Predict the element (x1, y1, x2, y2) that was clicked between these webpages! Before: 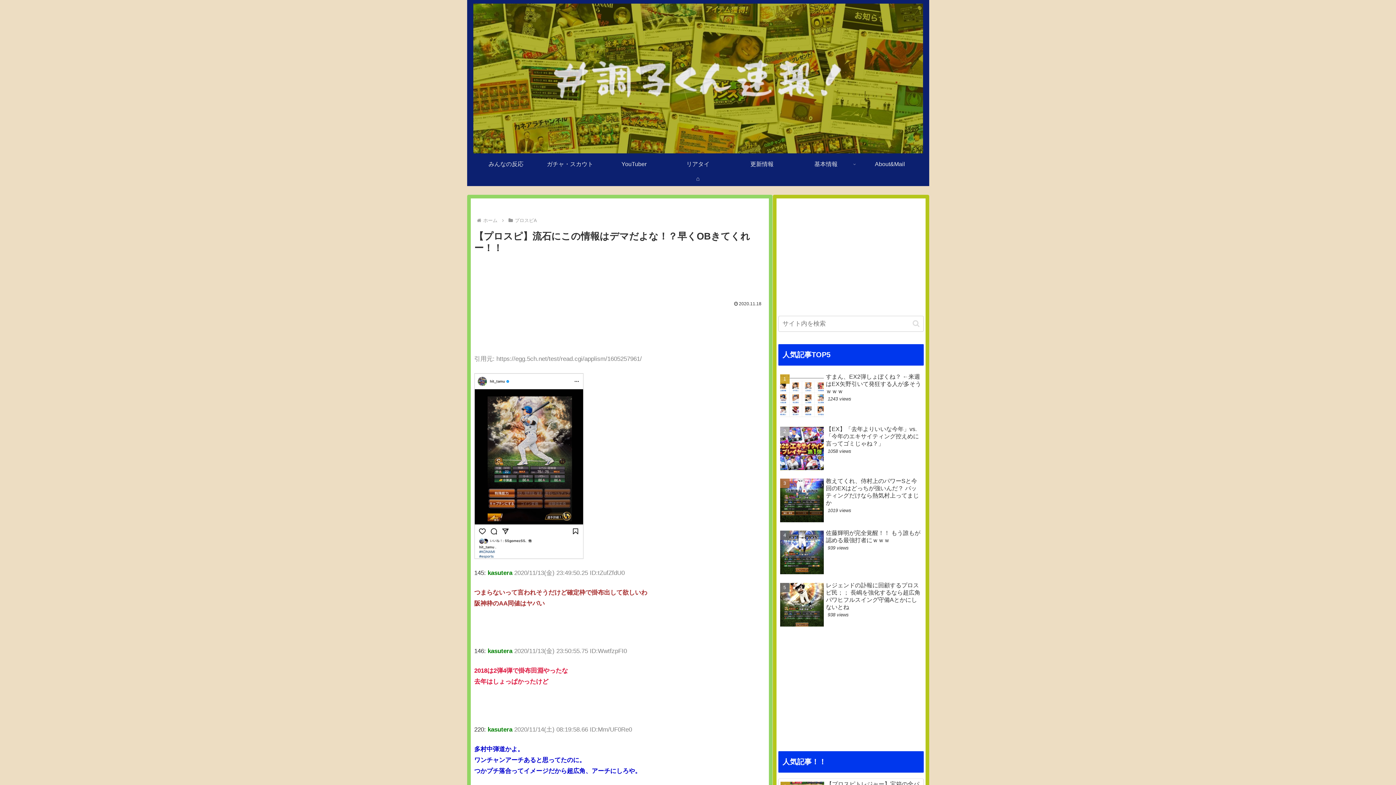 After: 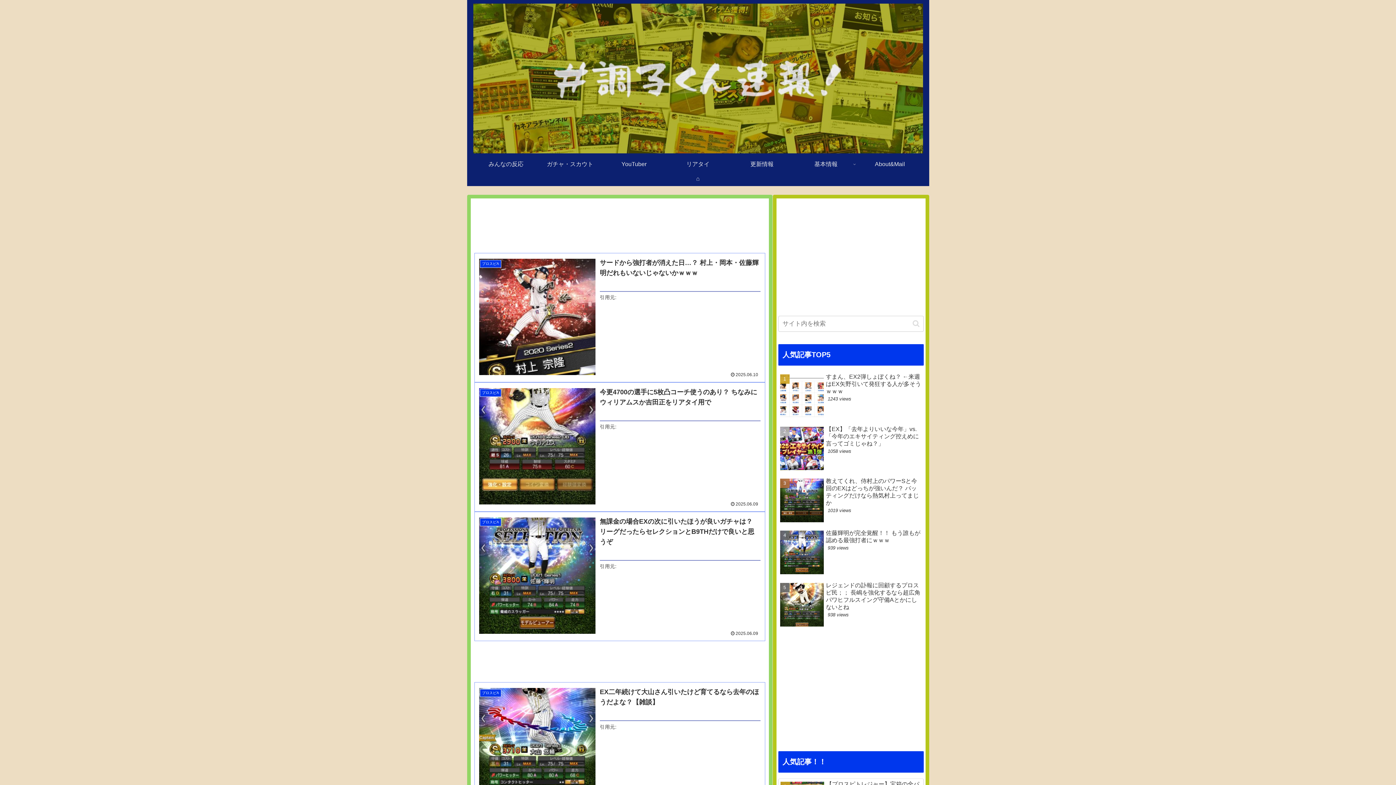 Action: bbox: (467, 3, 929, 153)